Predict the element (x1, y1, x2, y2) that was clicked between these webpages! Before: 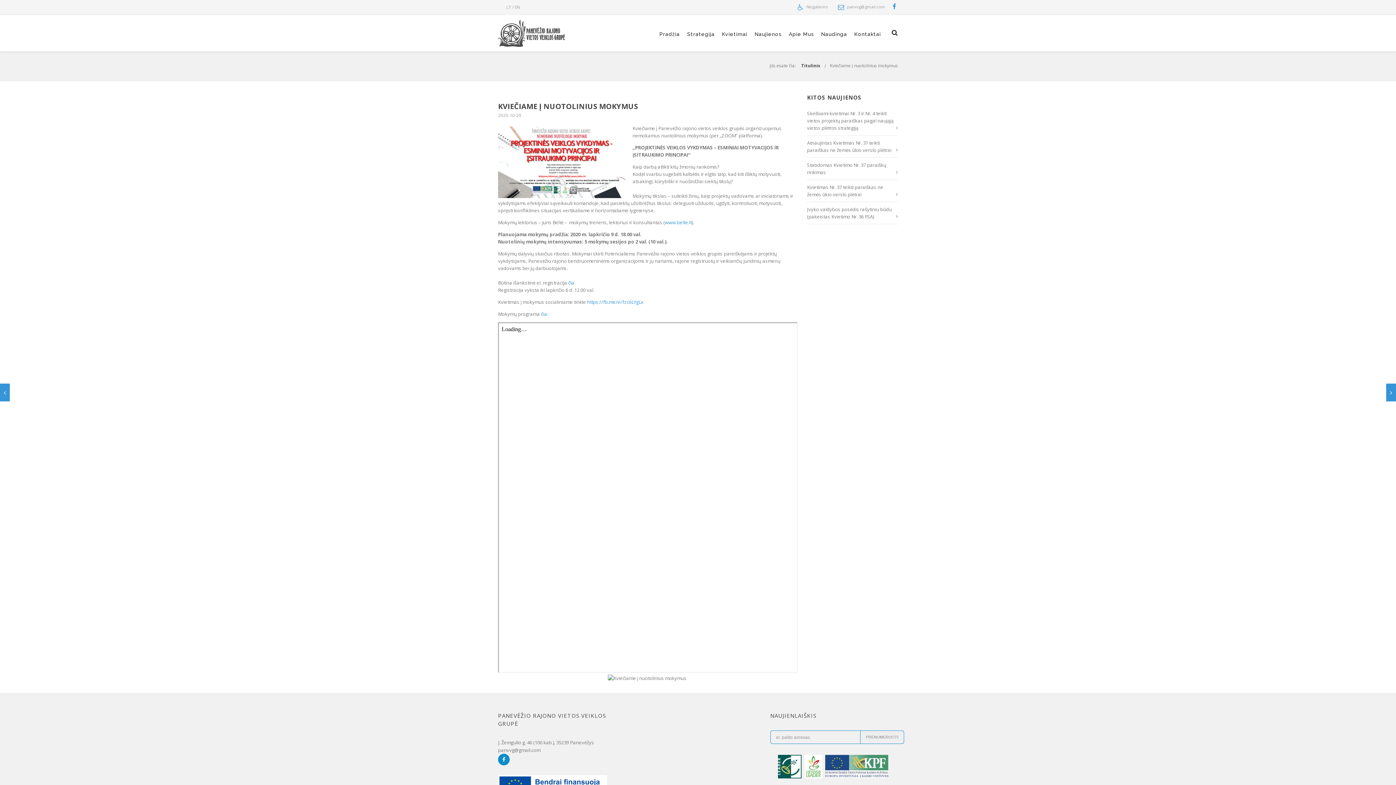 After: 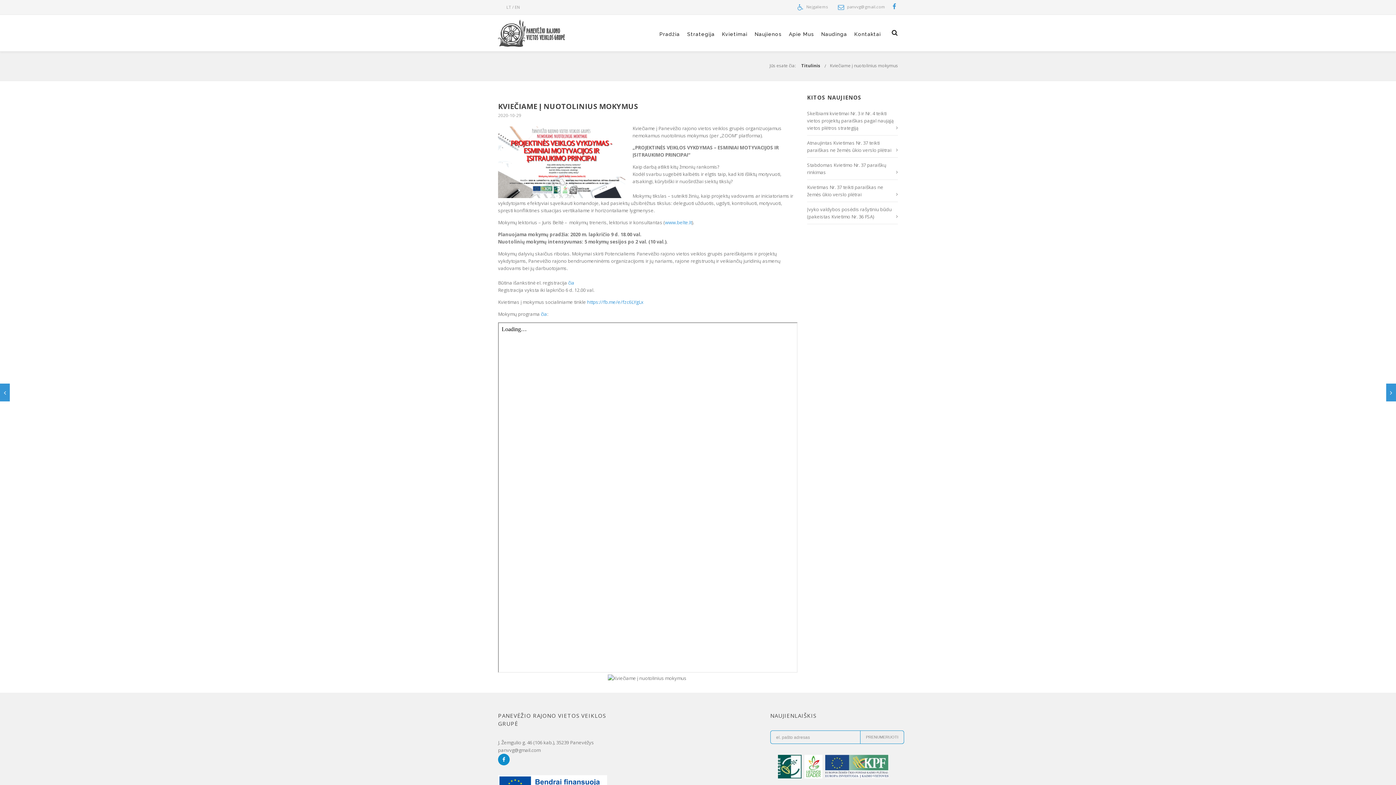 Action: bbox: (830, 62, 898, 68) label: Kviečiame į nuotolinius mokymus